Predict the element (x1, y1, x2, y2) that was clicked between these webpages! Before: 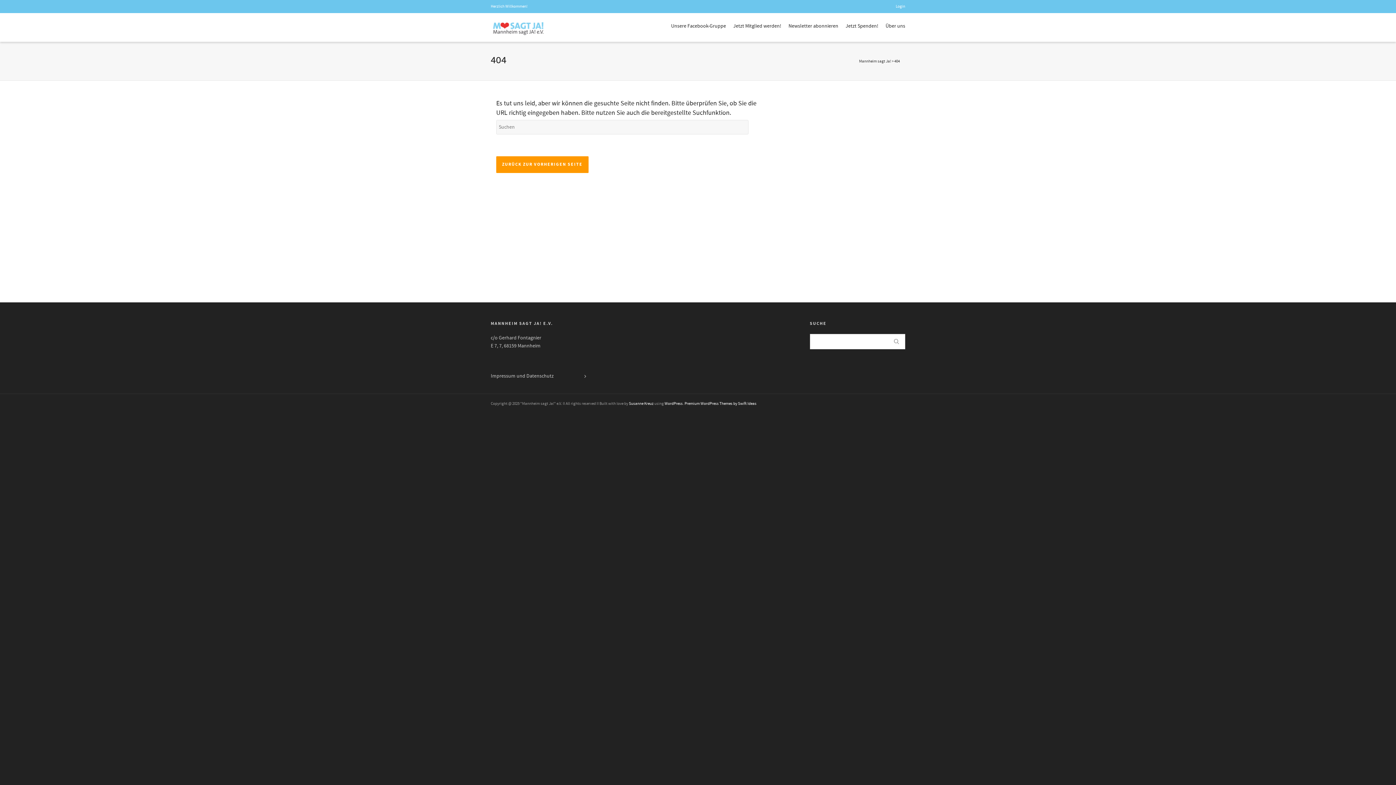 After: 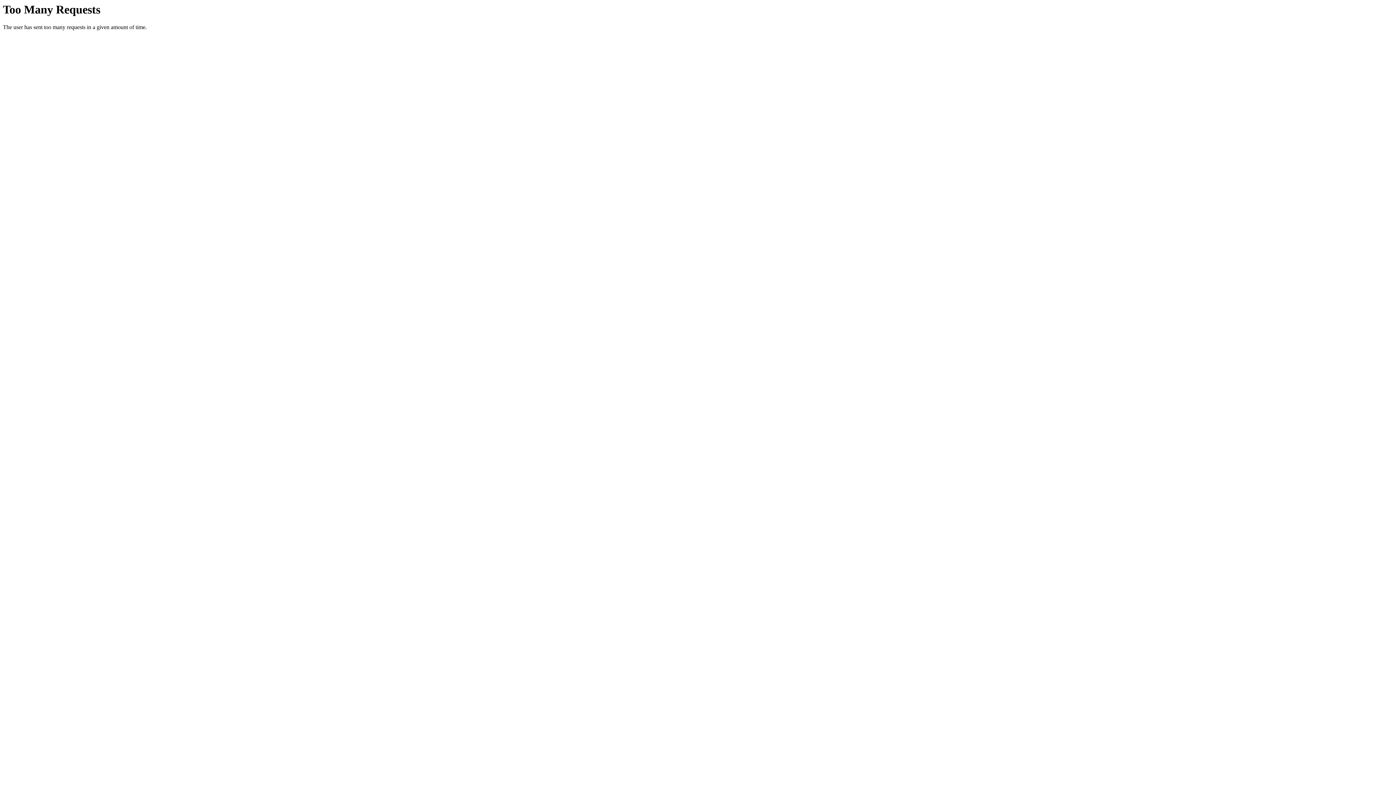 Action: bbox: (629, 401, 654, 406) label: Susanne Kreuz 